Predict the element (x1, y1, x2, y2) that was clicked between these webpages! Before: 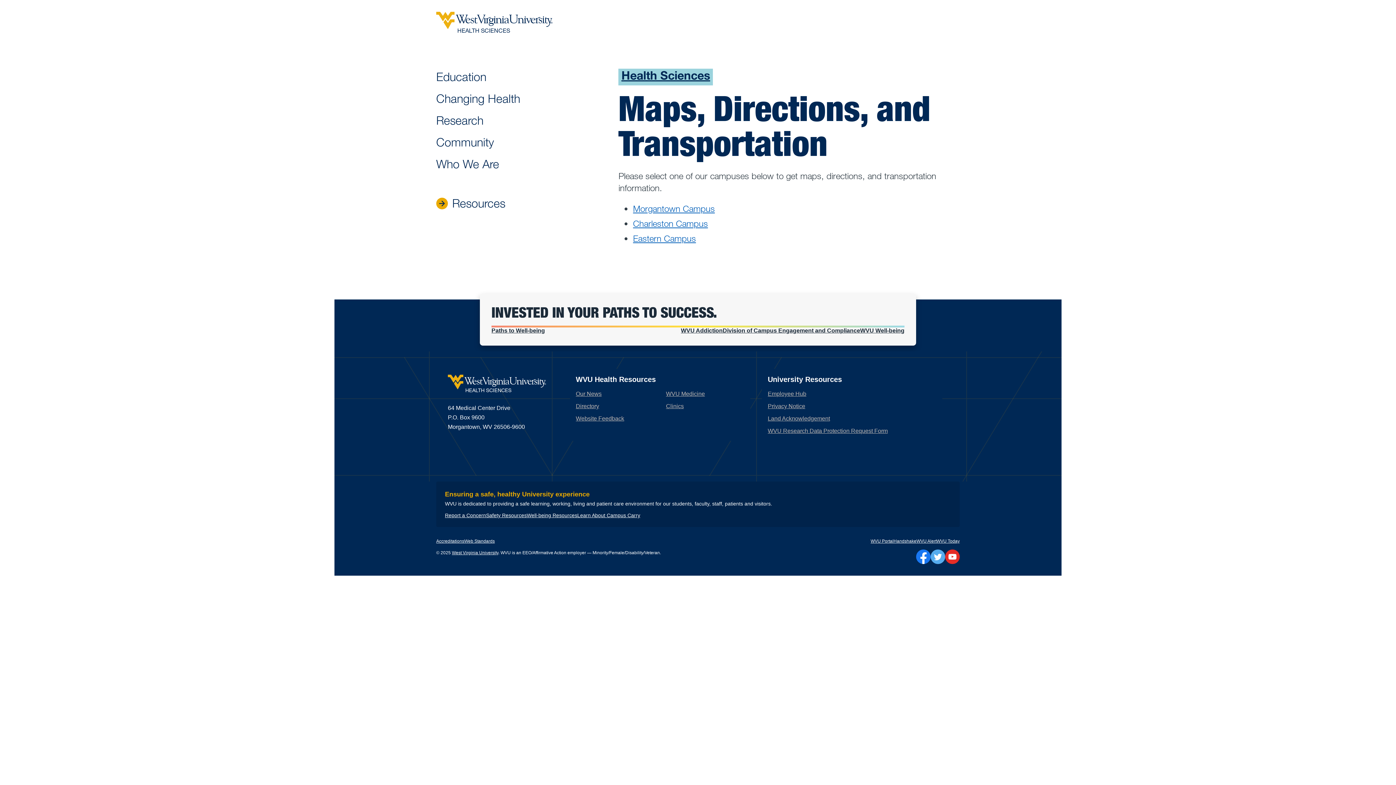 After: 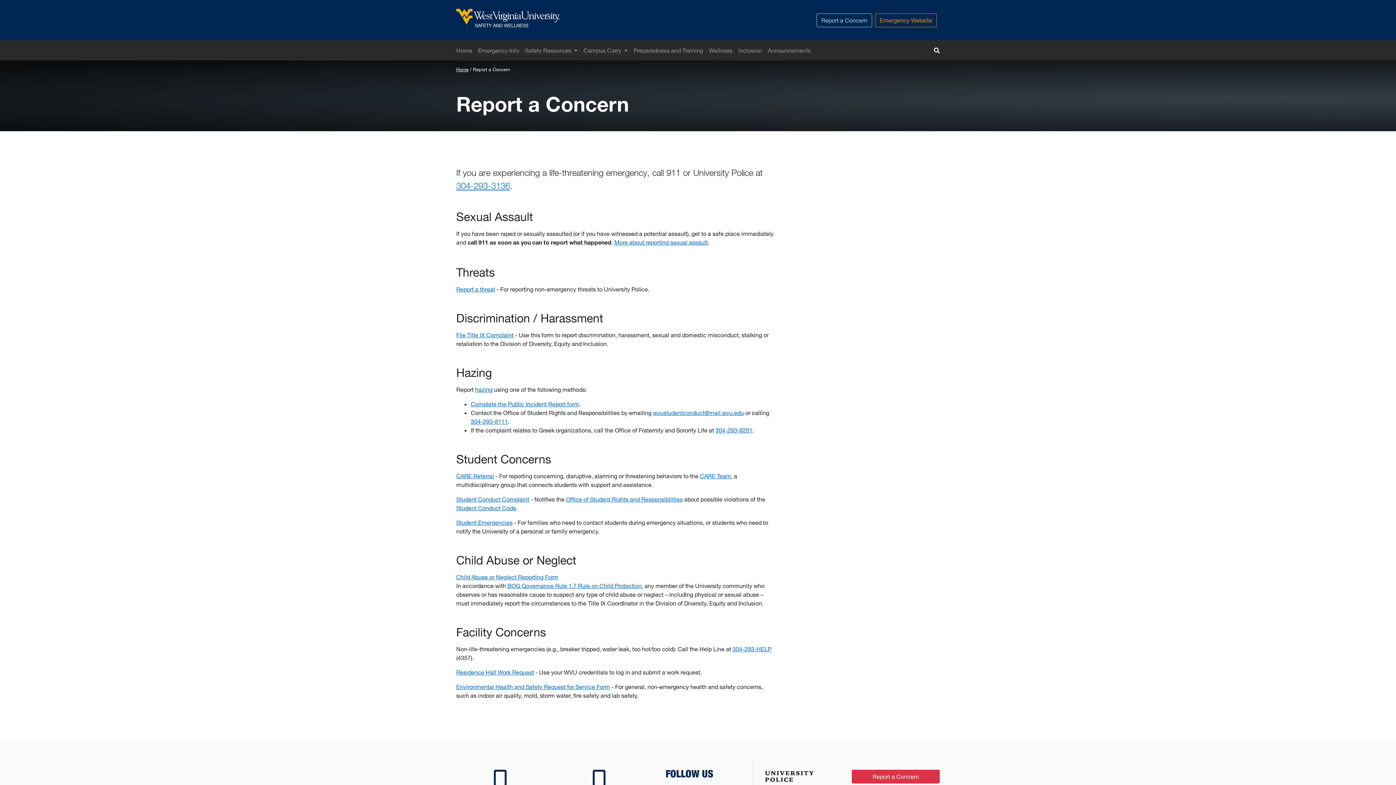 Action: label: Report a Concern bbox: (445, 512, 486, 518)